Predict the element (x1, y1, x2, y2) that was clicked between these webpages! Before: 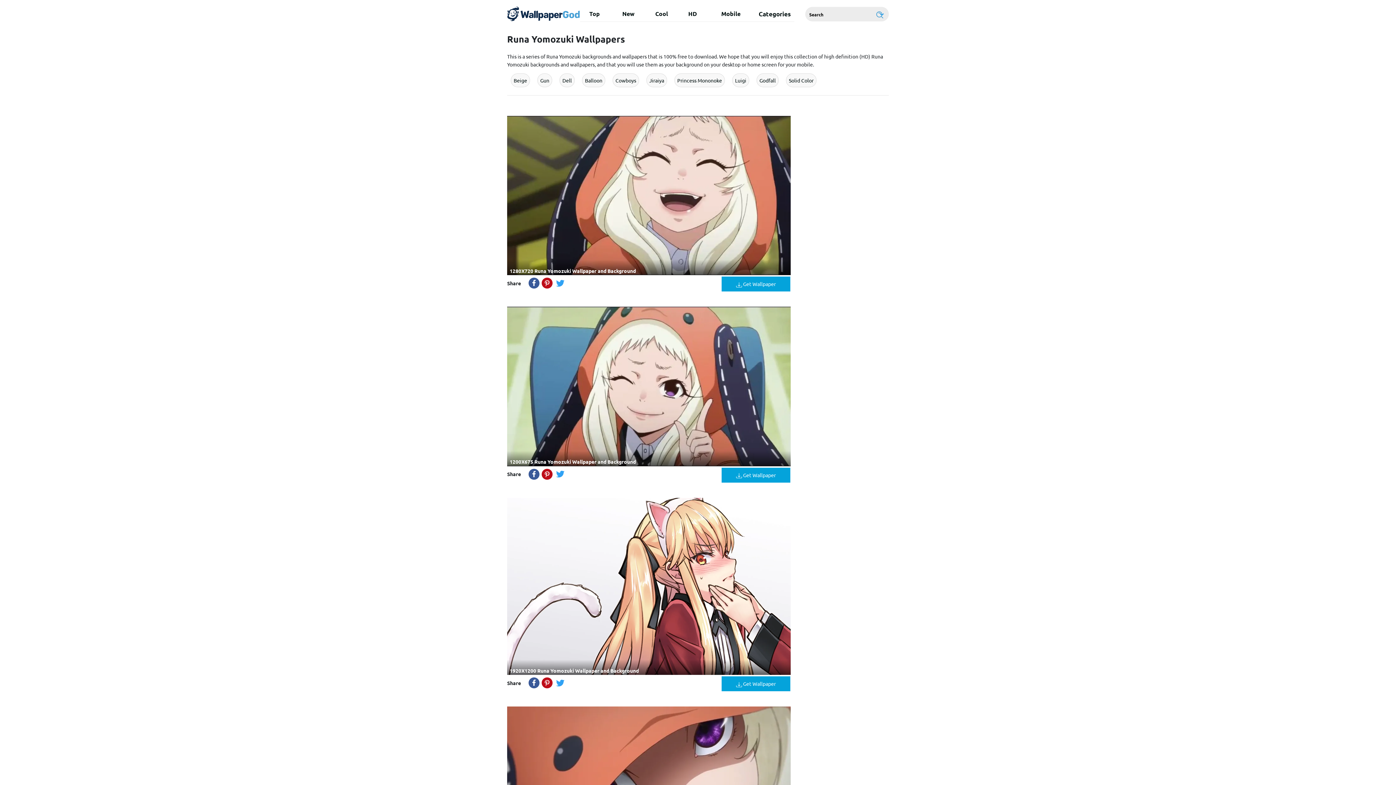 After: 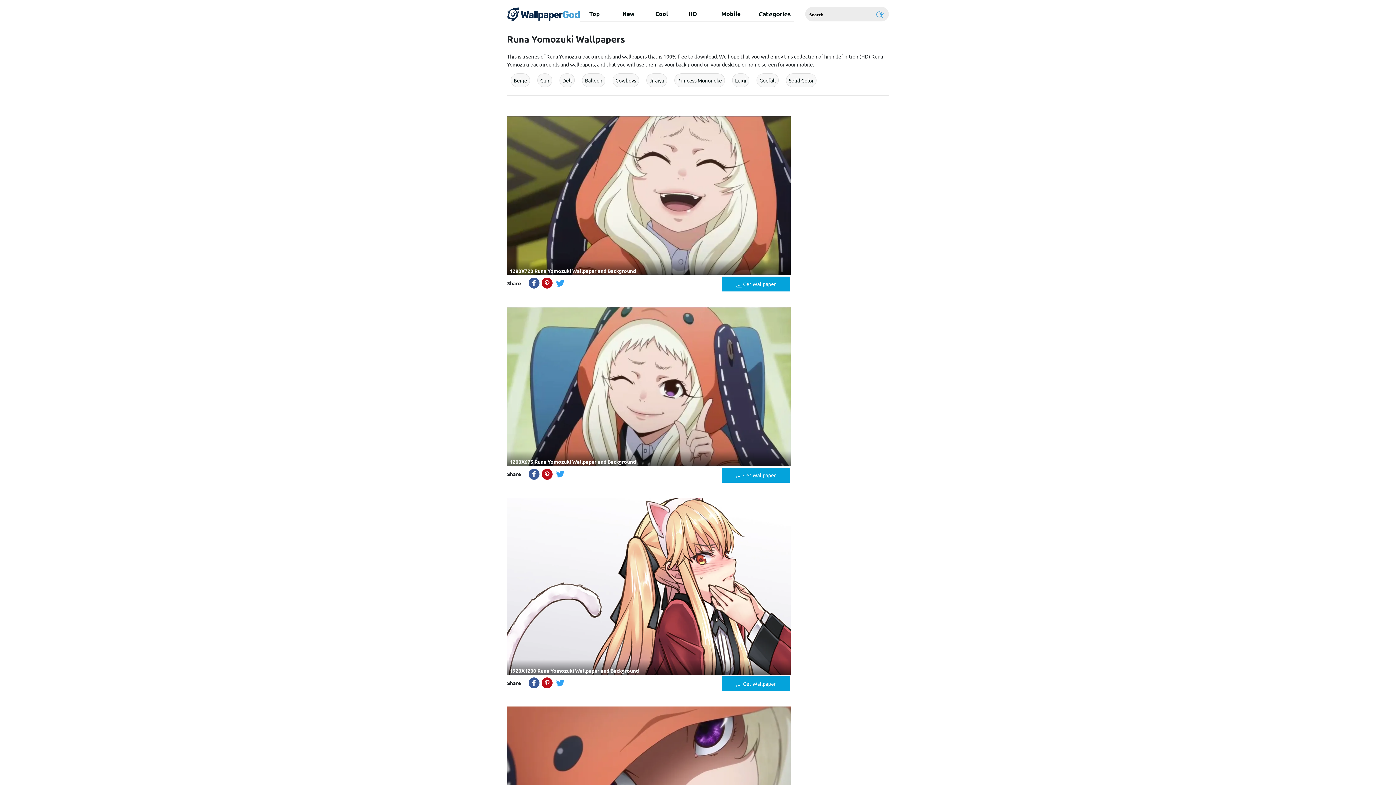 Action: bbox: (541, 277, 552, 288)